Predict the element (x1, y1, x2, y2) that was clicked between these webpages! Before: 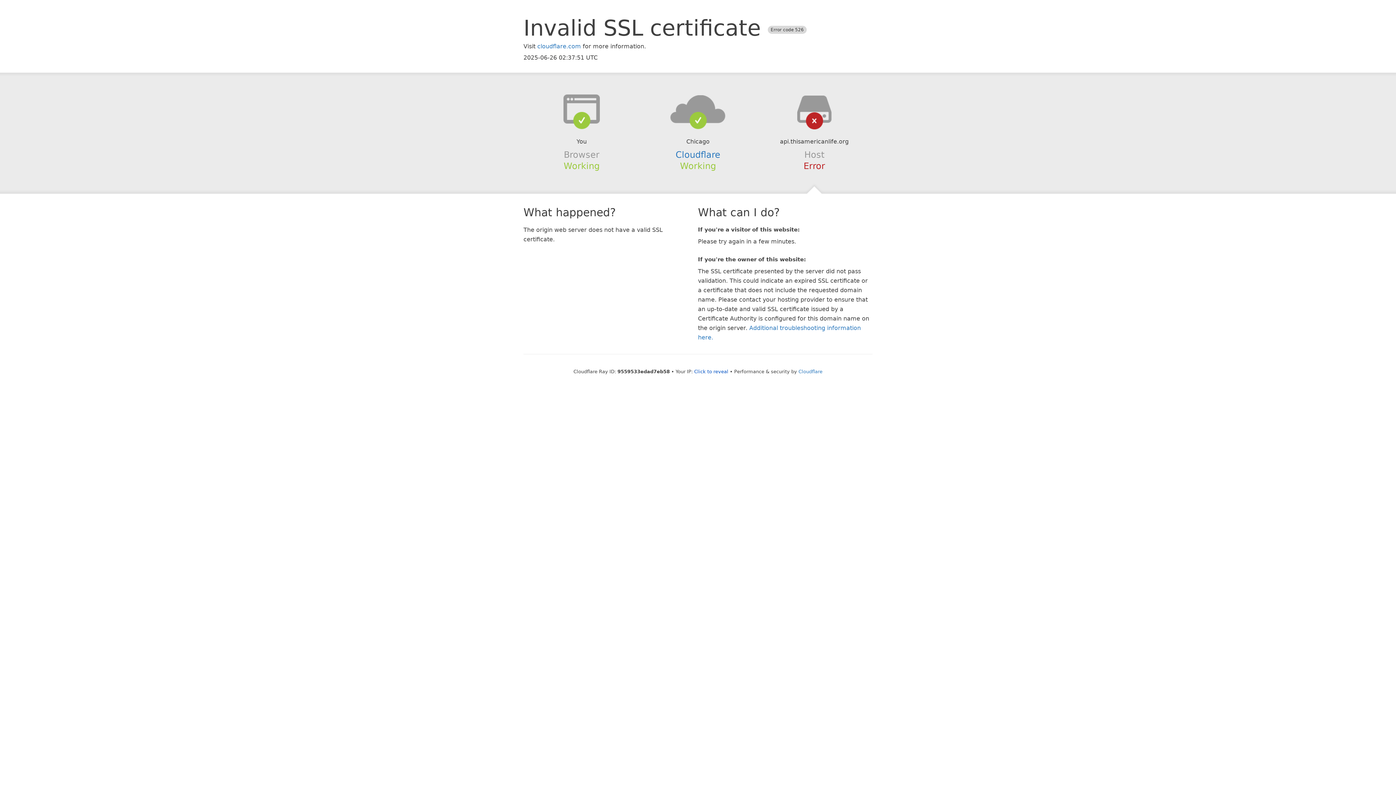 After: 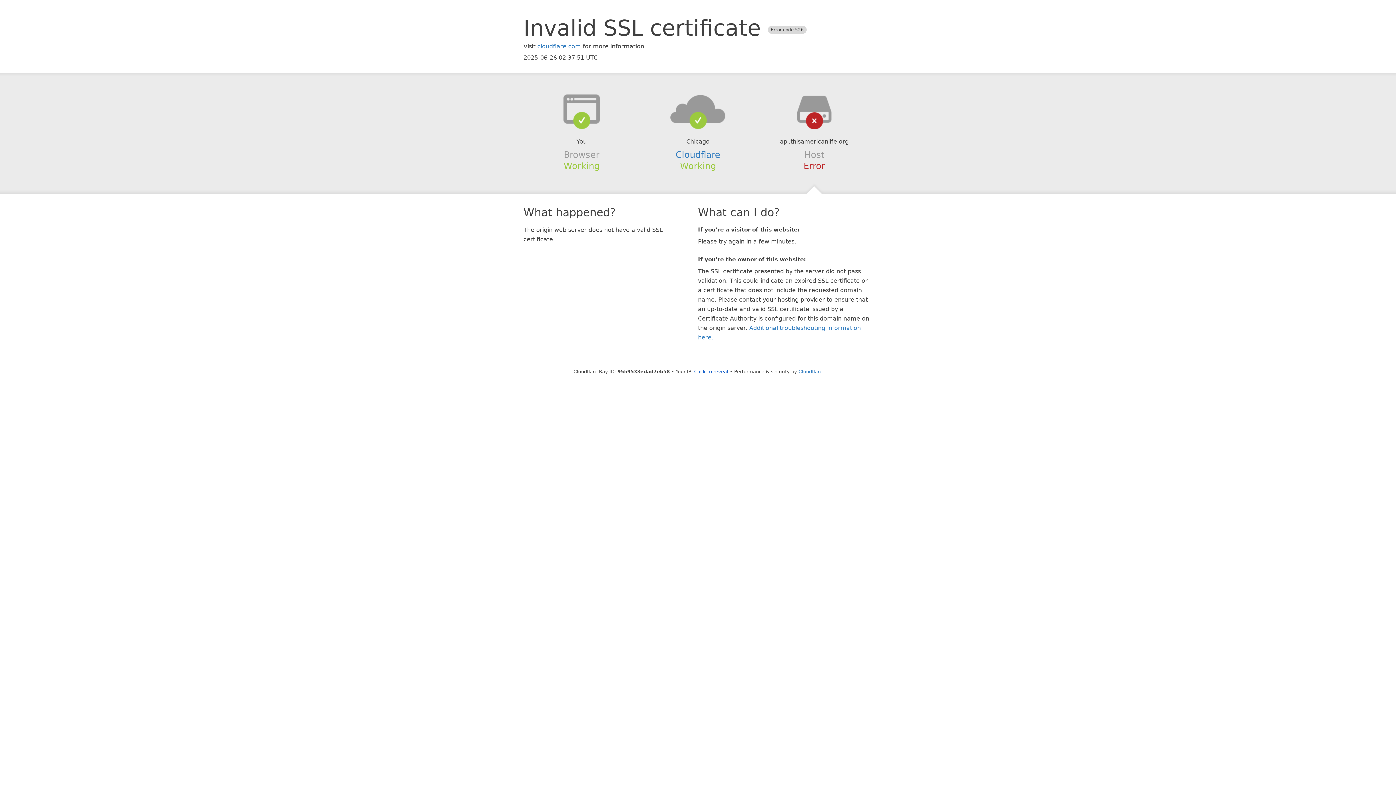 Action: bbox: (639, 94, 756, 123)